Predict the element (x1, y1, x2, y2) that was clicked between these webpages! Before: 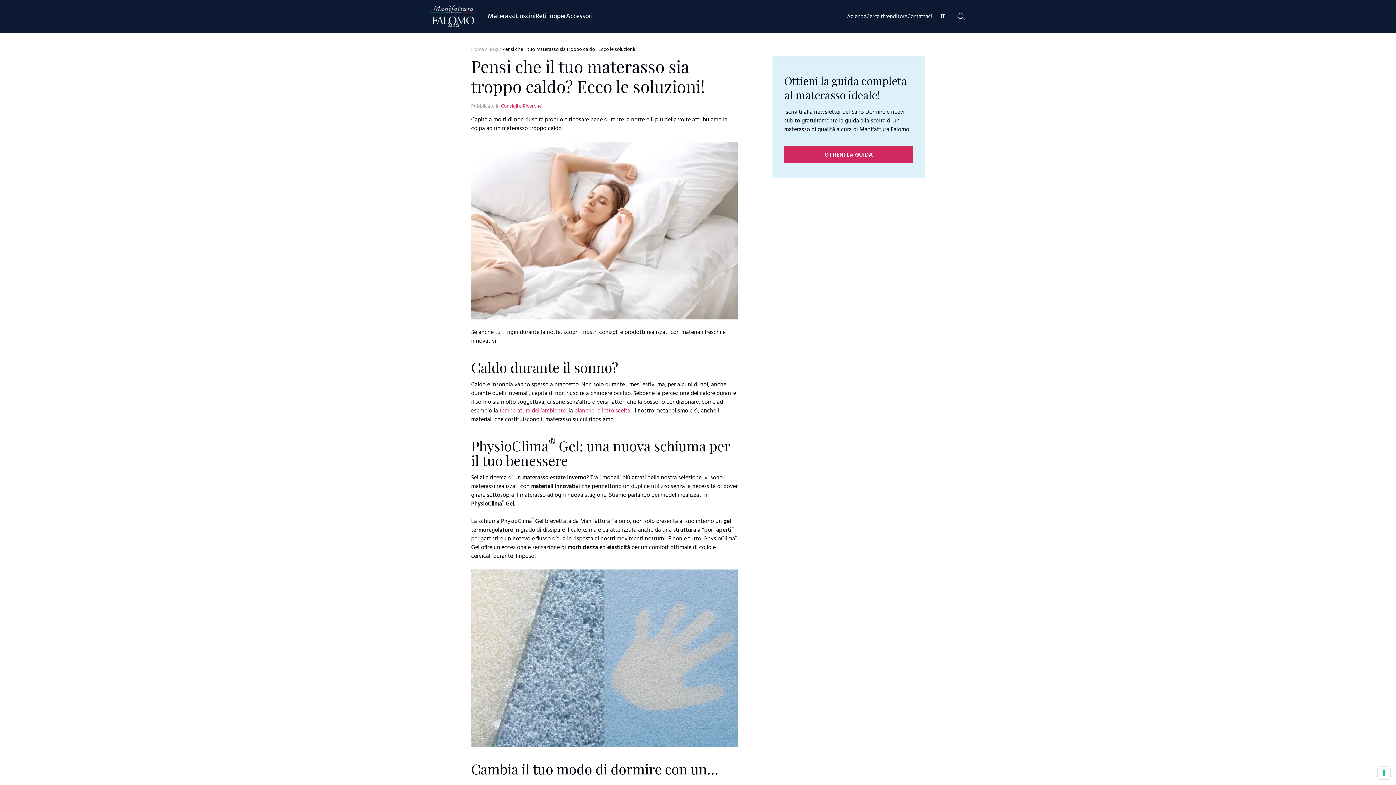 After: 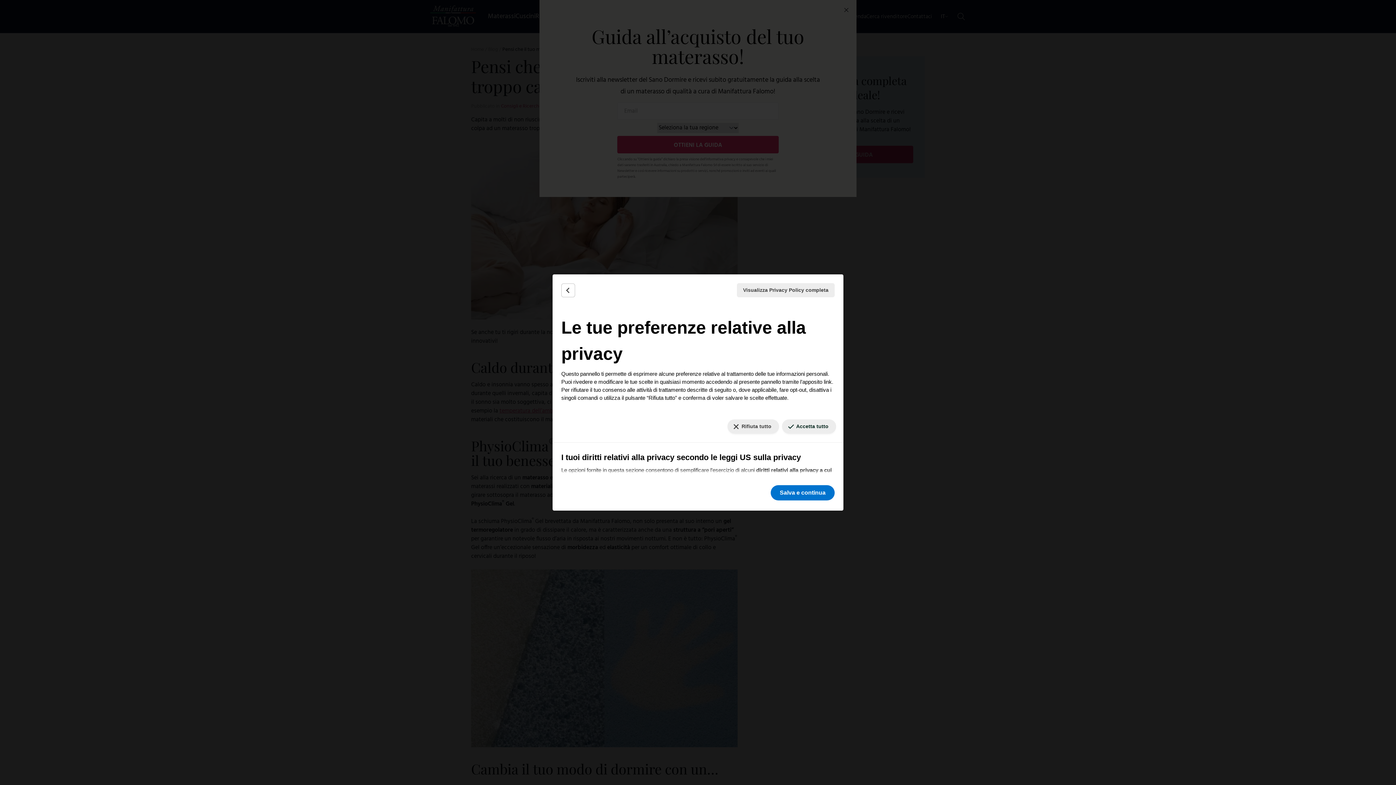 Action: bbox: (1378, 767, 1390, 779) label: Le tue preferenze relative al consenso per le tecnologie di tracciamento